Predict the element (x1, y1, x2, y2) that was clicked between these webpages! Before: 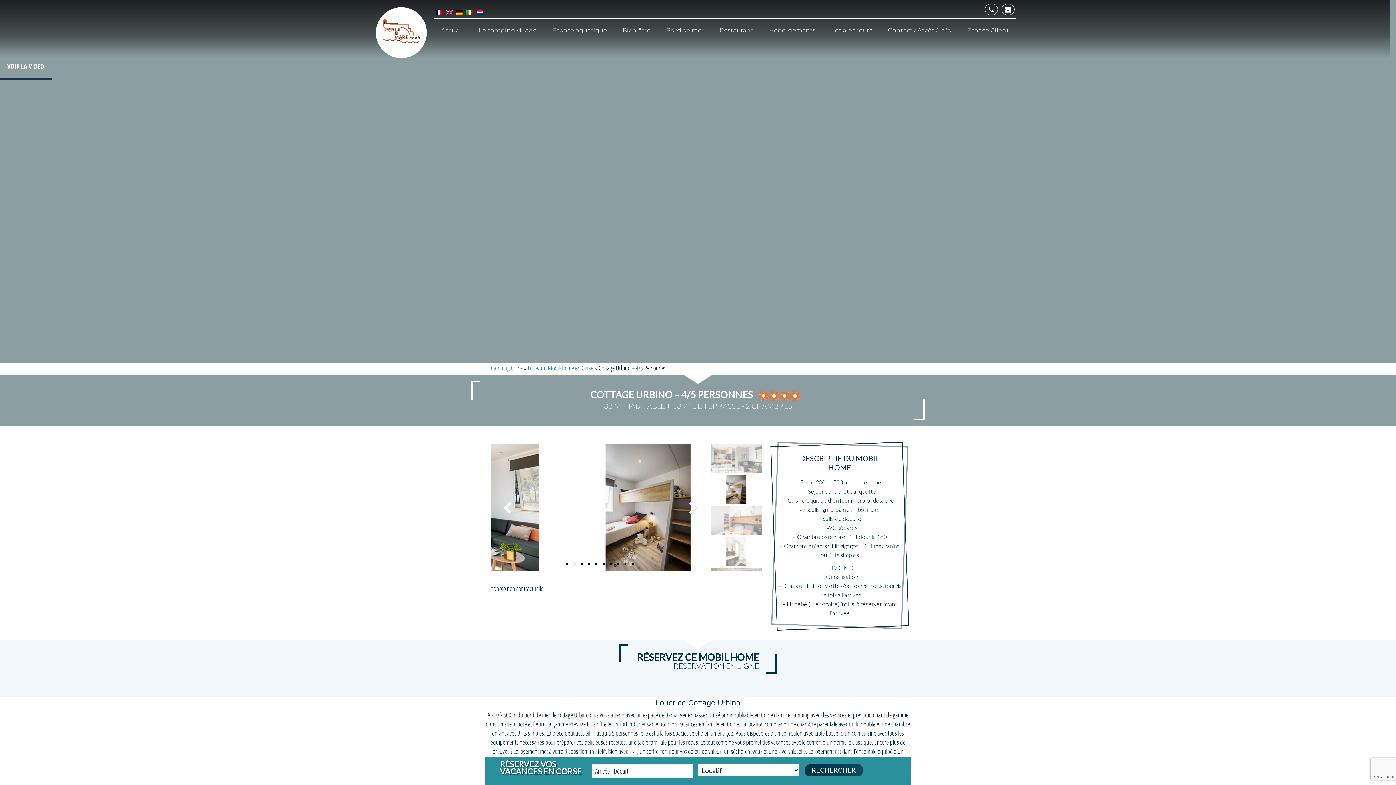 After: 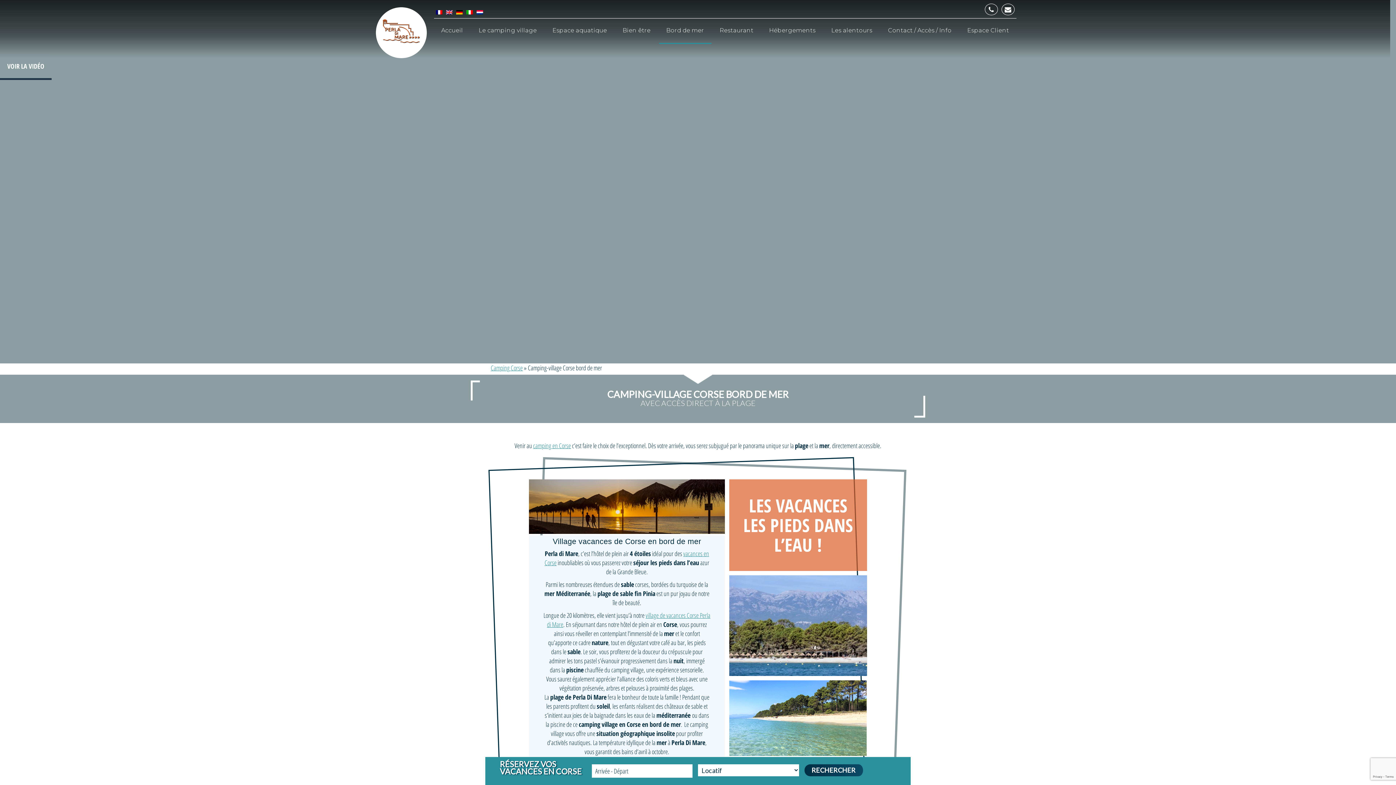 Action: label: Bord de mer bbox: (659, 18, 711, 42)